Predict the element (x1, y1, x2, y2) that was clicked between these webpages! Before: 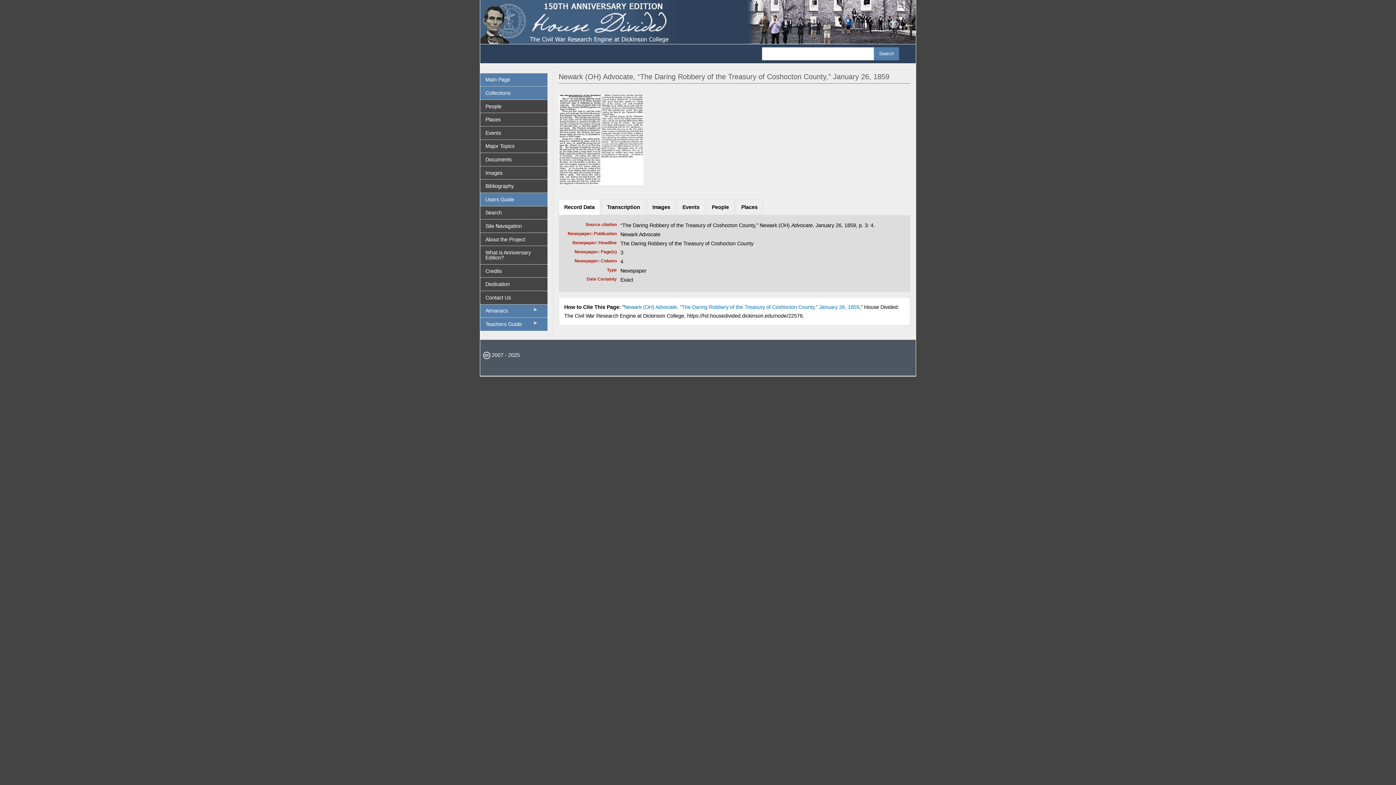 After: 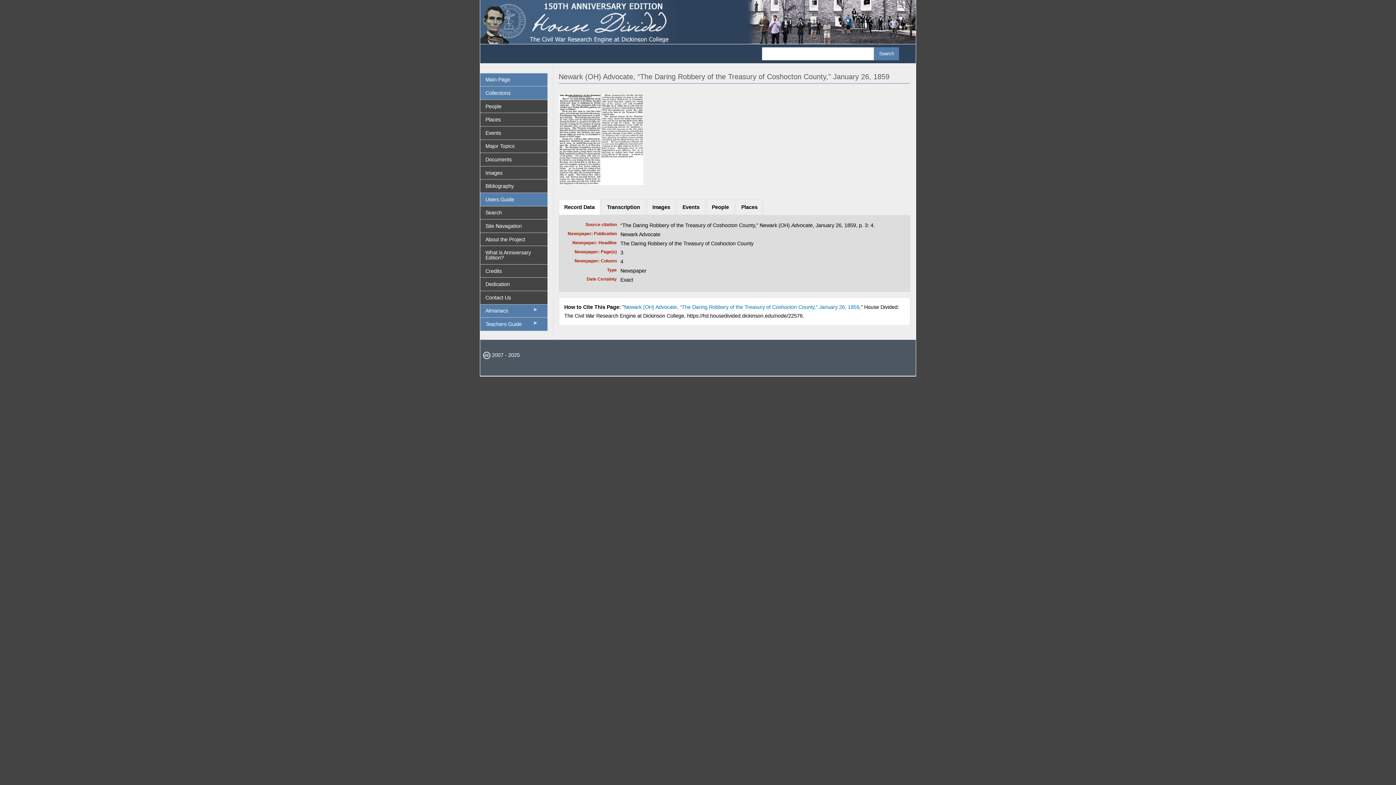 Action: label: Newark (OH) Advocate, “The Daring Robbery of the Treasury of Coshocton County,” January 26, 1859 bbox: (624, 304, 859, 310)